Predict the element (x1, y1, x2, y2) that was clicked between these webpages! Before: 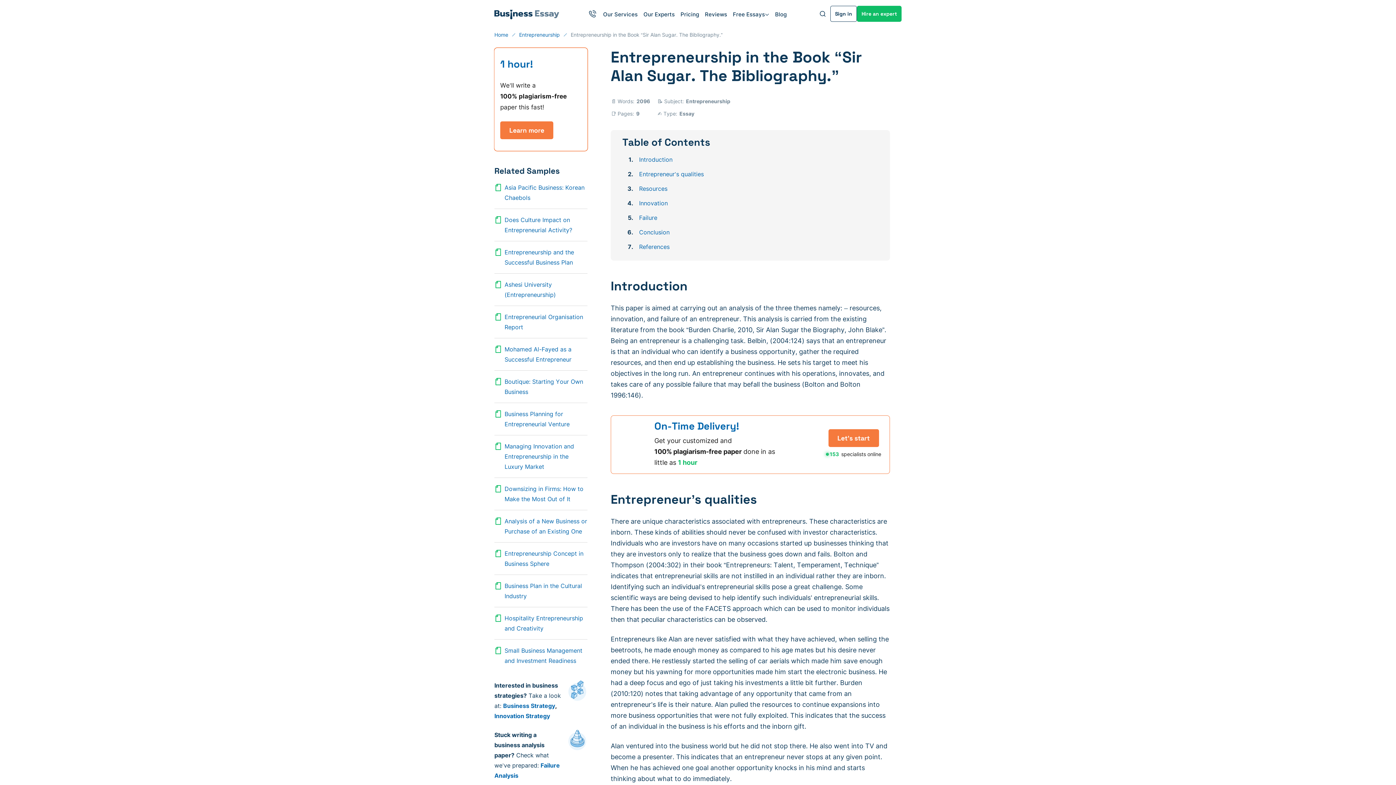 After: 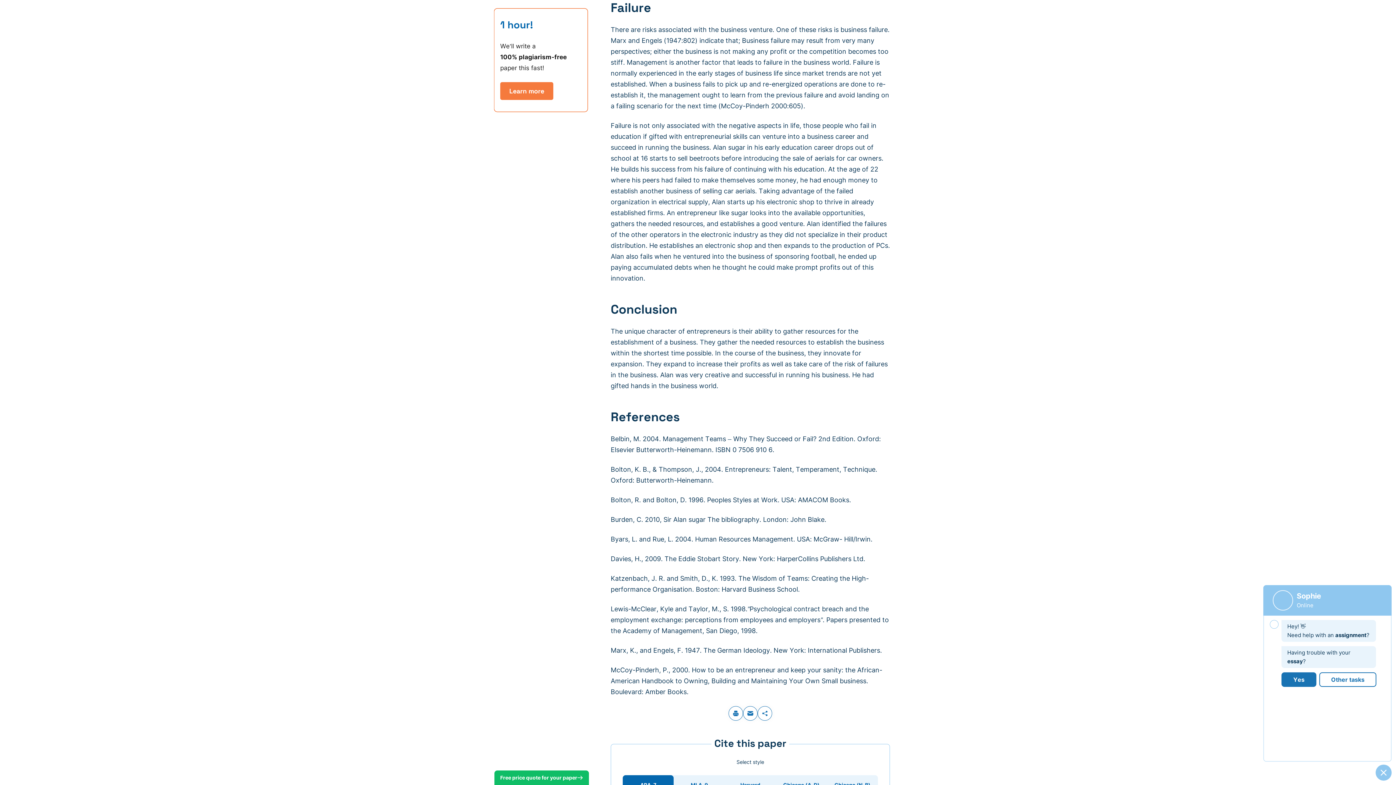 Action: label: Failure bbox: (639, 214, 657, 221)